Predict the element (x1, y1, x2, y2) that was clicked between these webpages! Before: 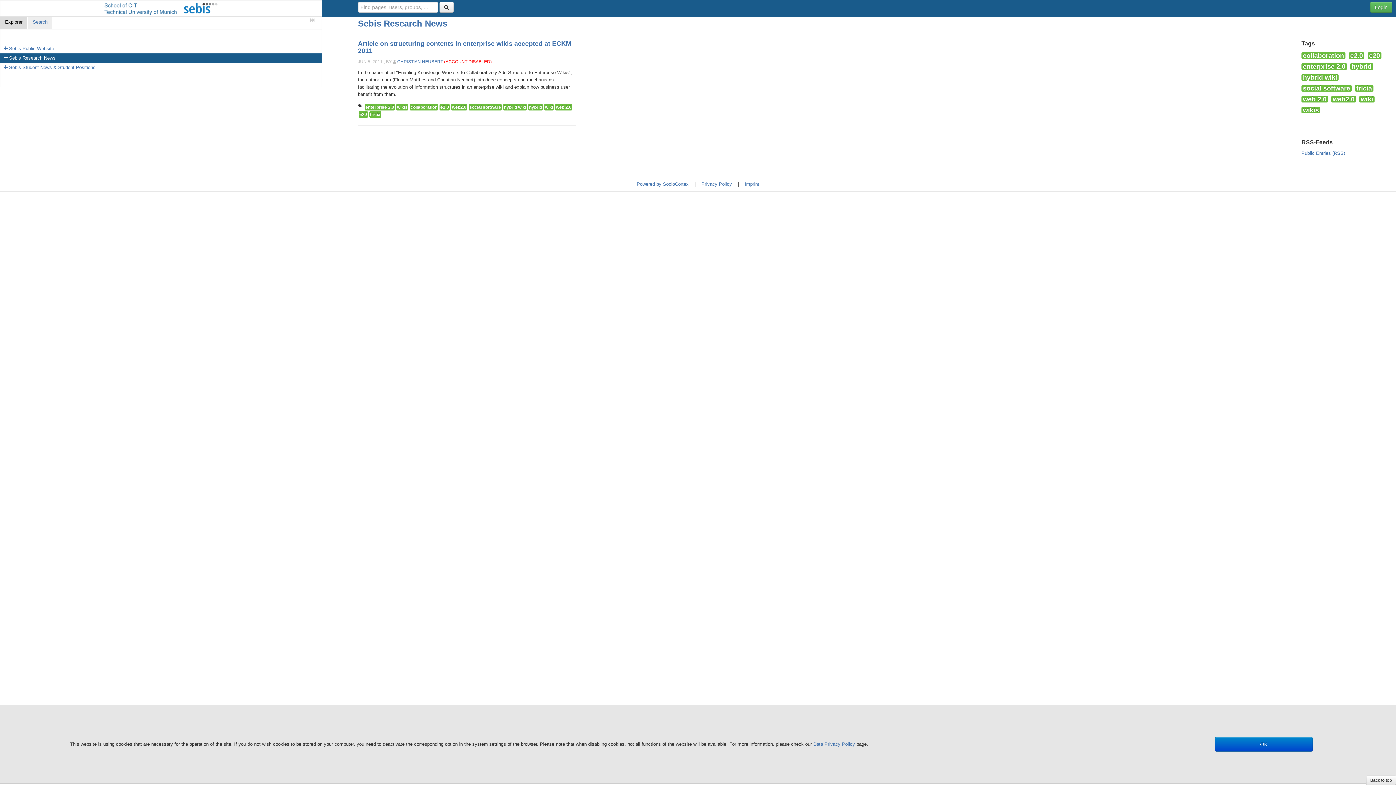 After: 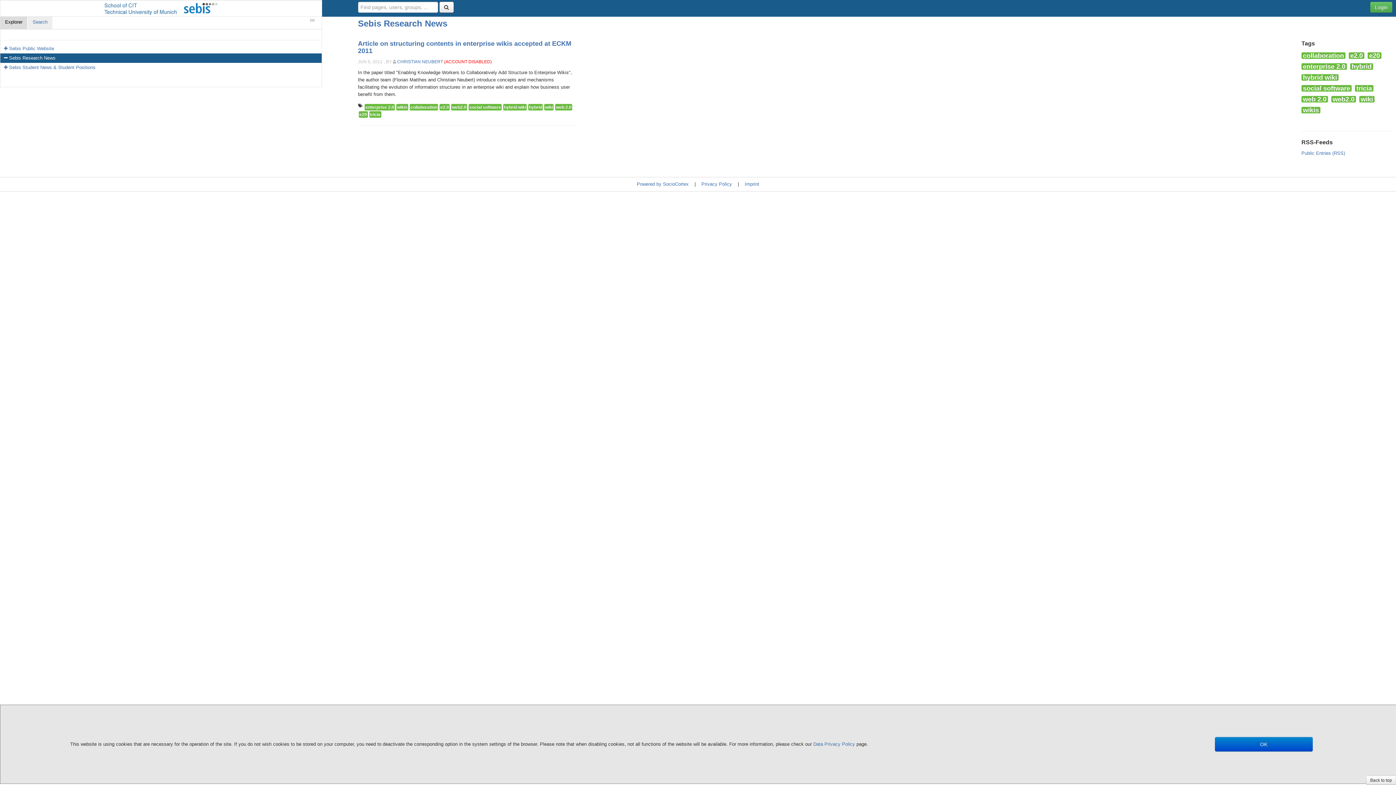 Action: bbox: (1301, 63, 1347, 69) label: enterprise 2.0